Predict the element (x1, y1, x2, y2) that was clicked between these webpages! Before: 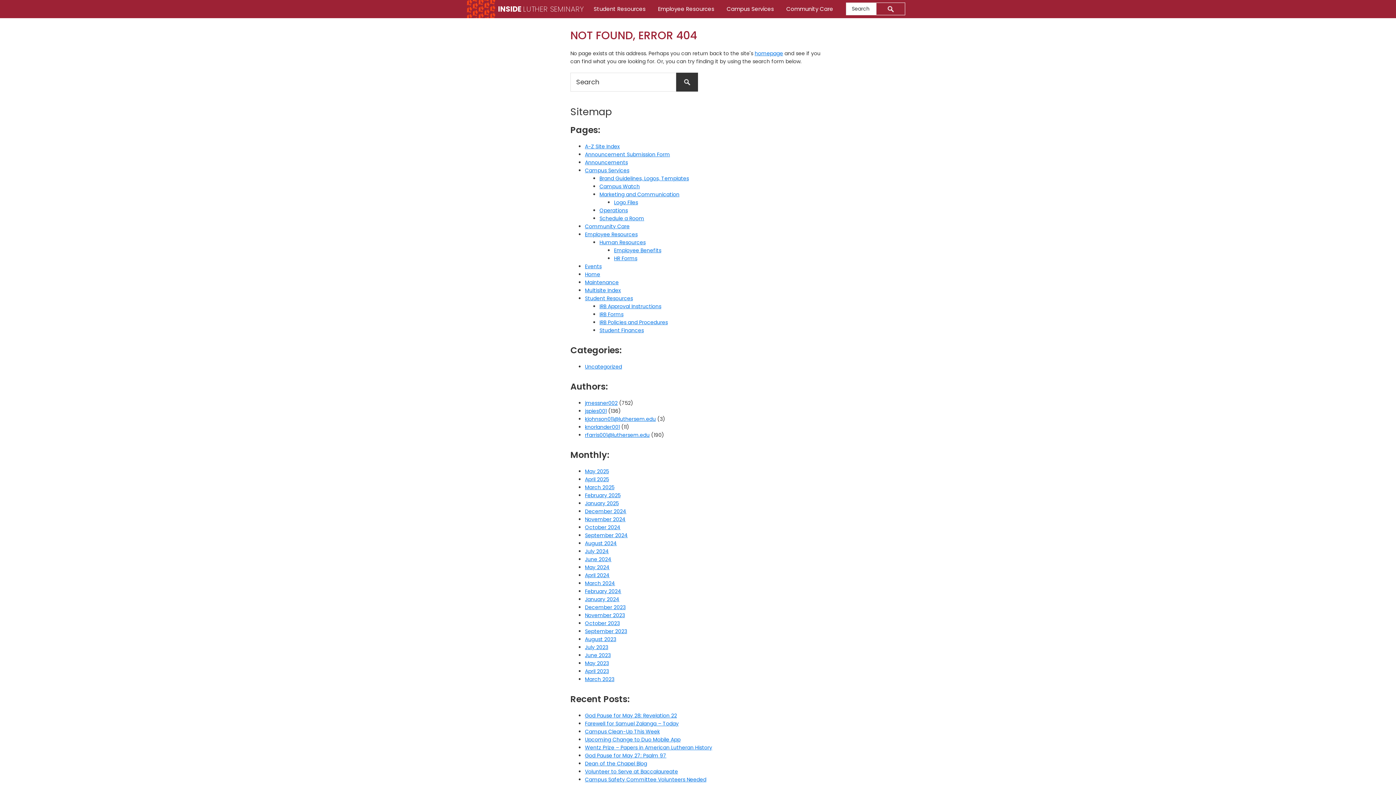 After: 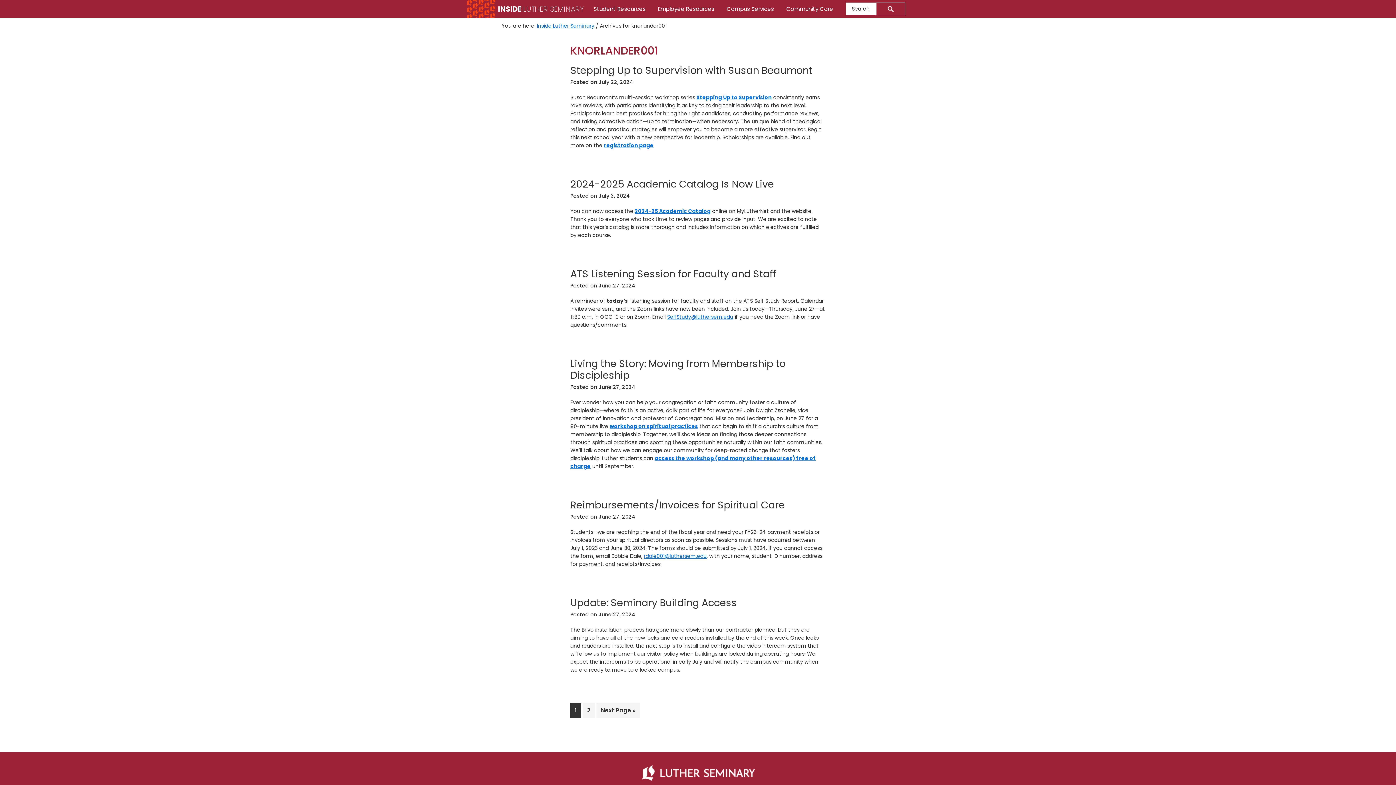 Action: bbox: (585, 423, 620, 430) label: knorlander001